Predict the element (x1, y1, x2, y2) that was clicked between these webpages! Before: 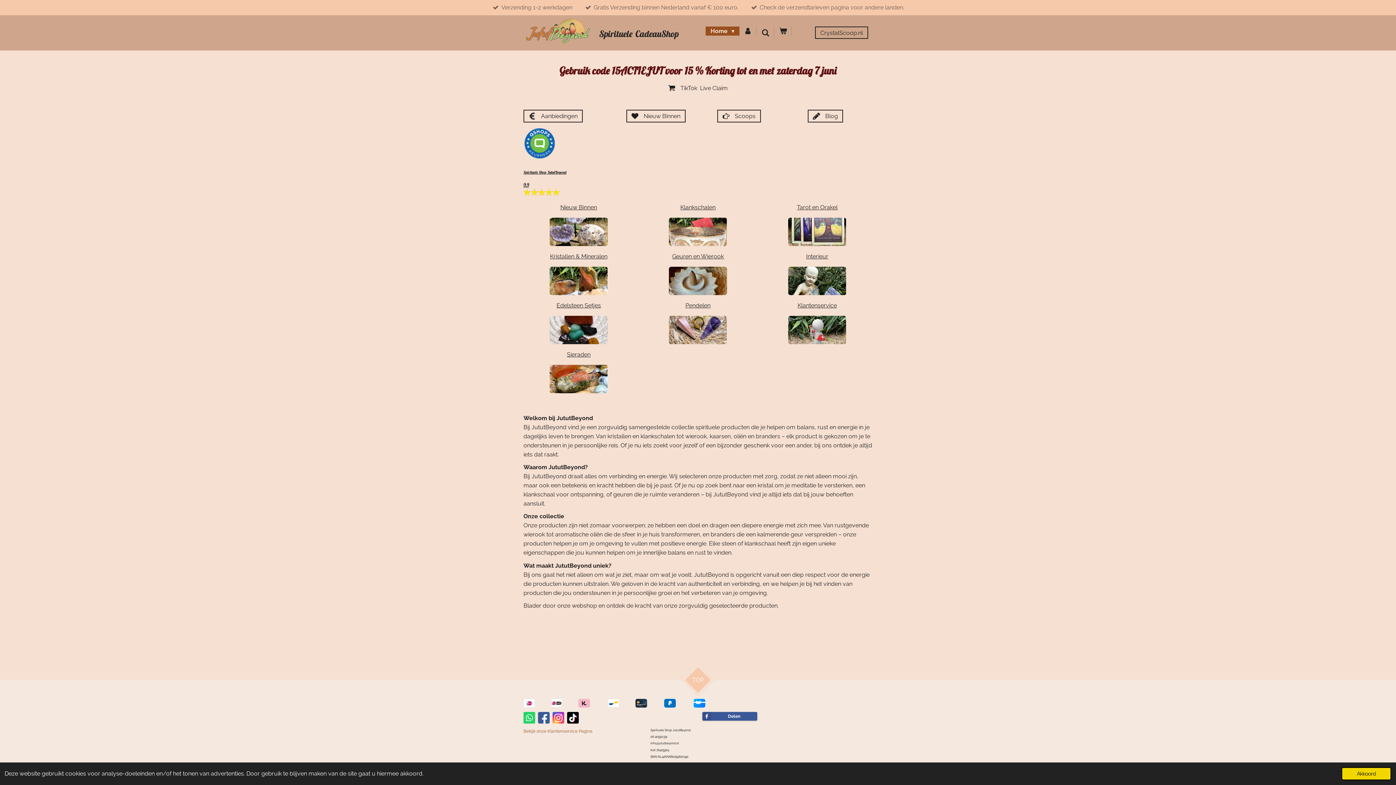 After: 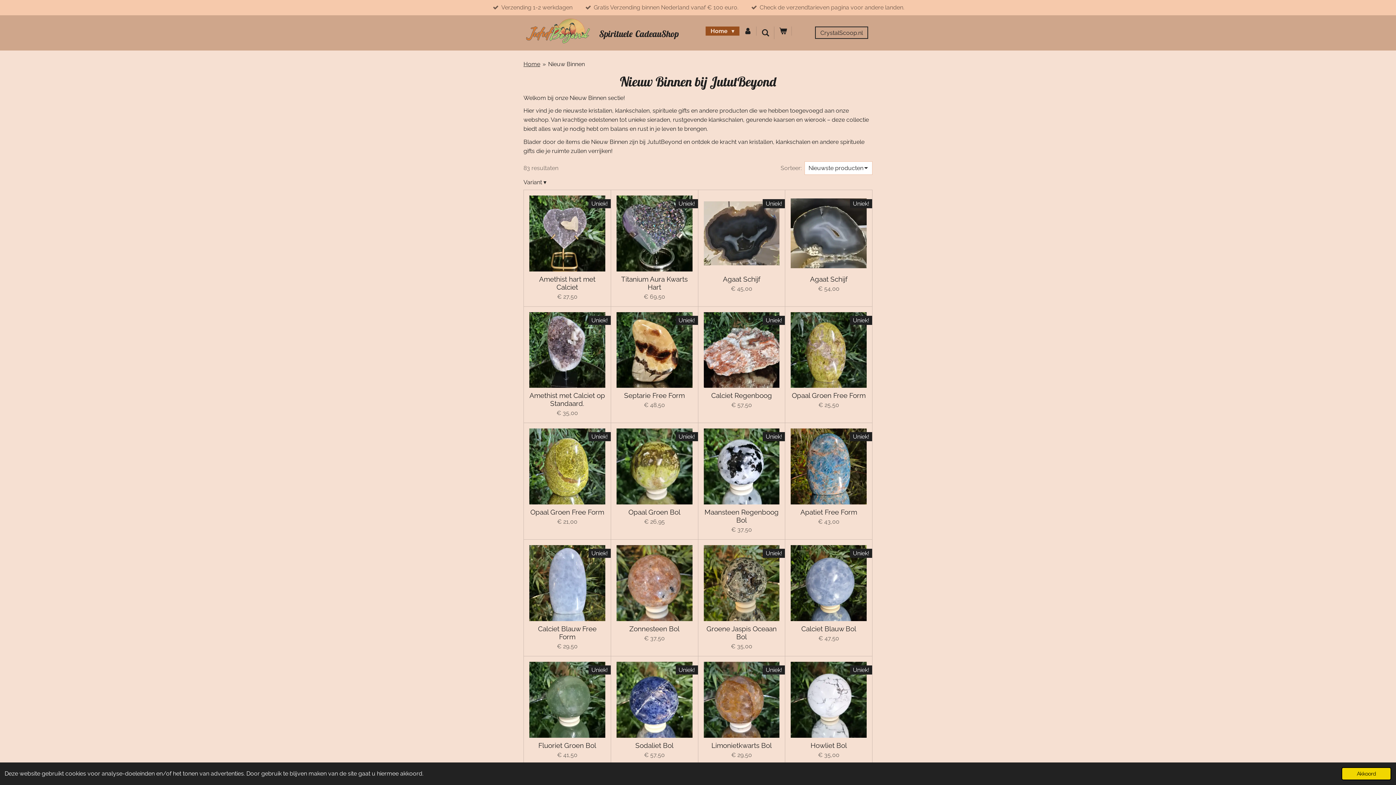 Action: bbox: (560, 203, 597, 210) label: Nieuw Binnen